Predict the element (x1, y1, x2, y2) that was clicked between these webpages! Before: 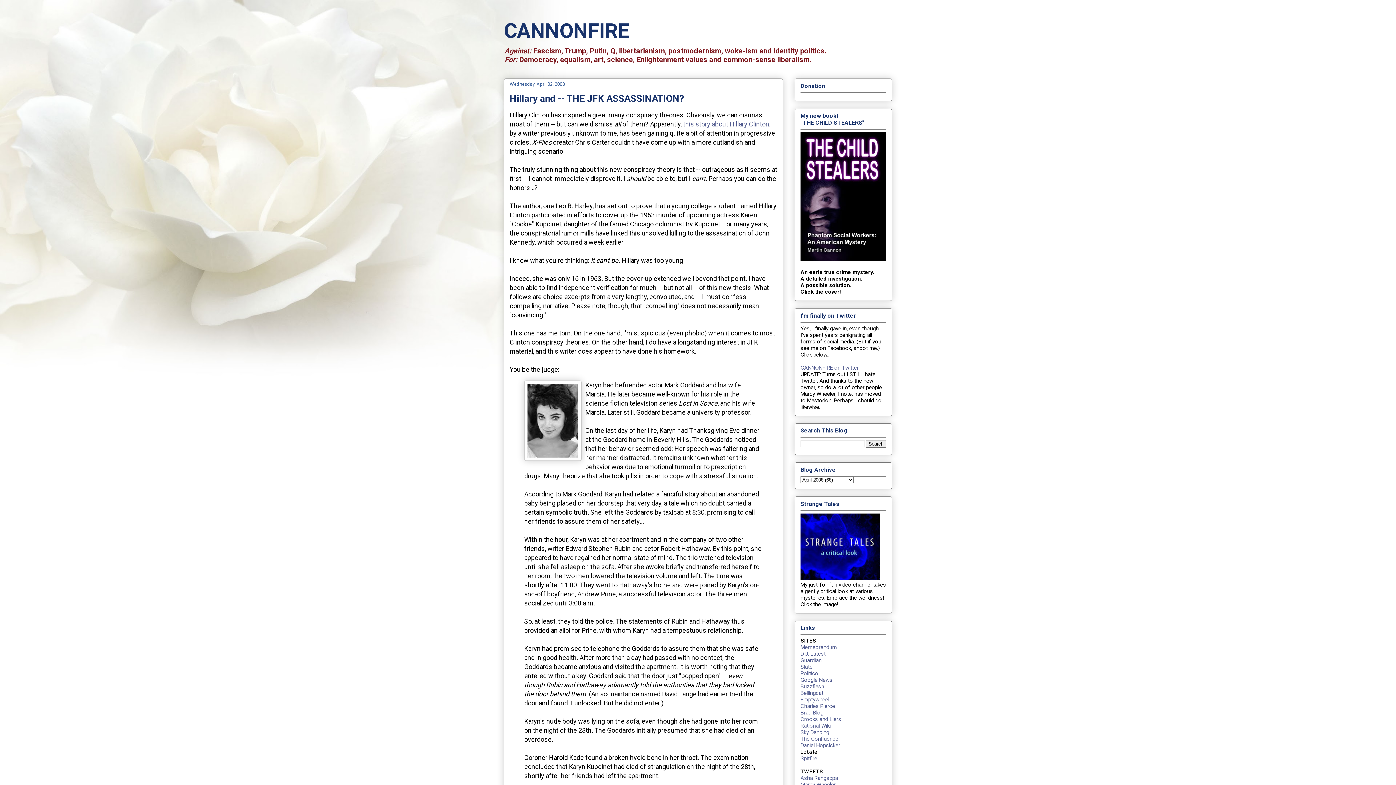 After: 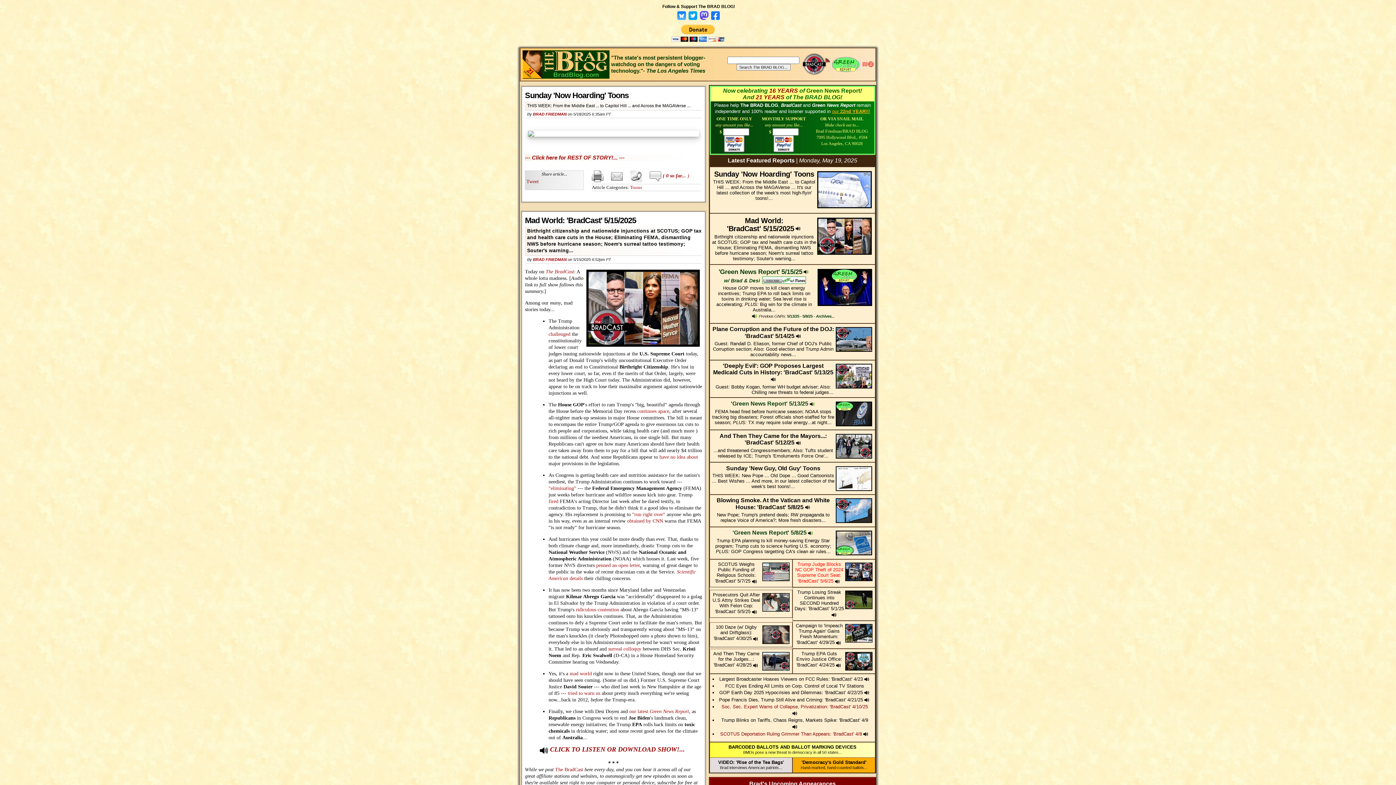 Action: bbox: (800, 709, 823, 716) label: Brad Blog